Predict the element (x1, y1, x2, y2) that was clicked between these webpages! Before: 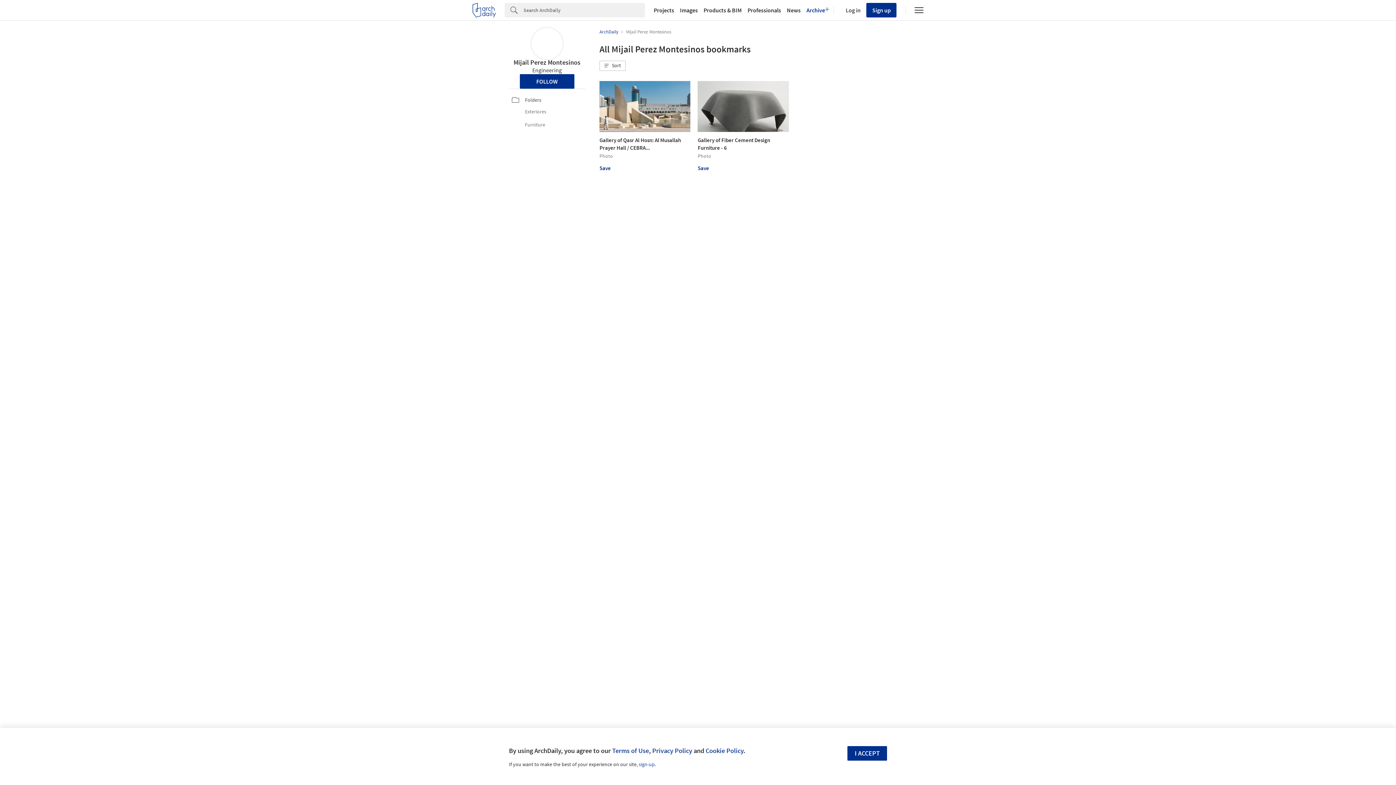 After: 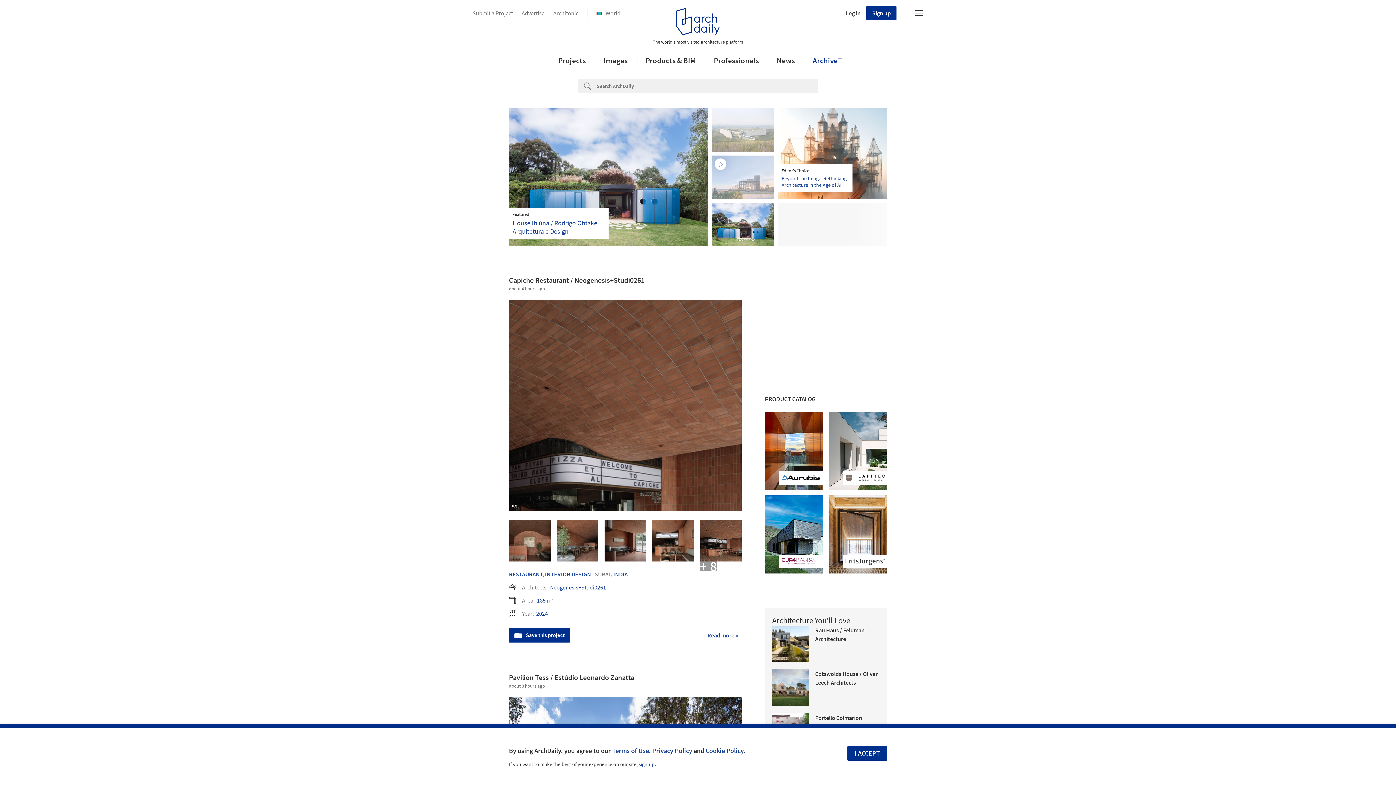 Action: bbox: (599, 28, 619, 34) label: ArchDaily 